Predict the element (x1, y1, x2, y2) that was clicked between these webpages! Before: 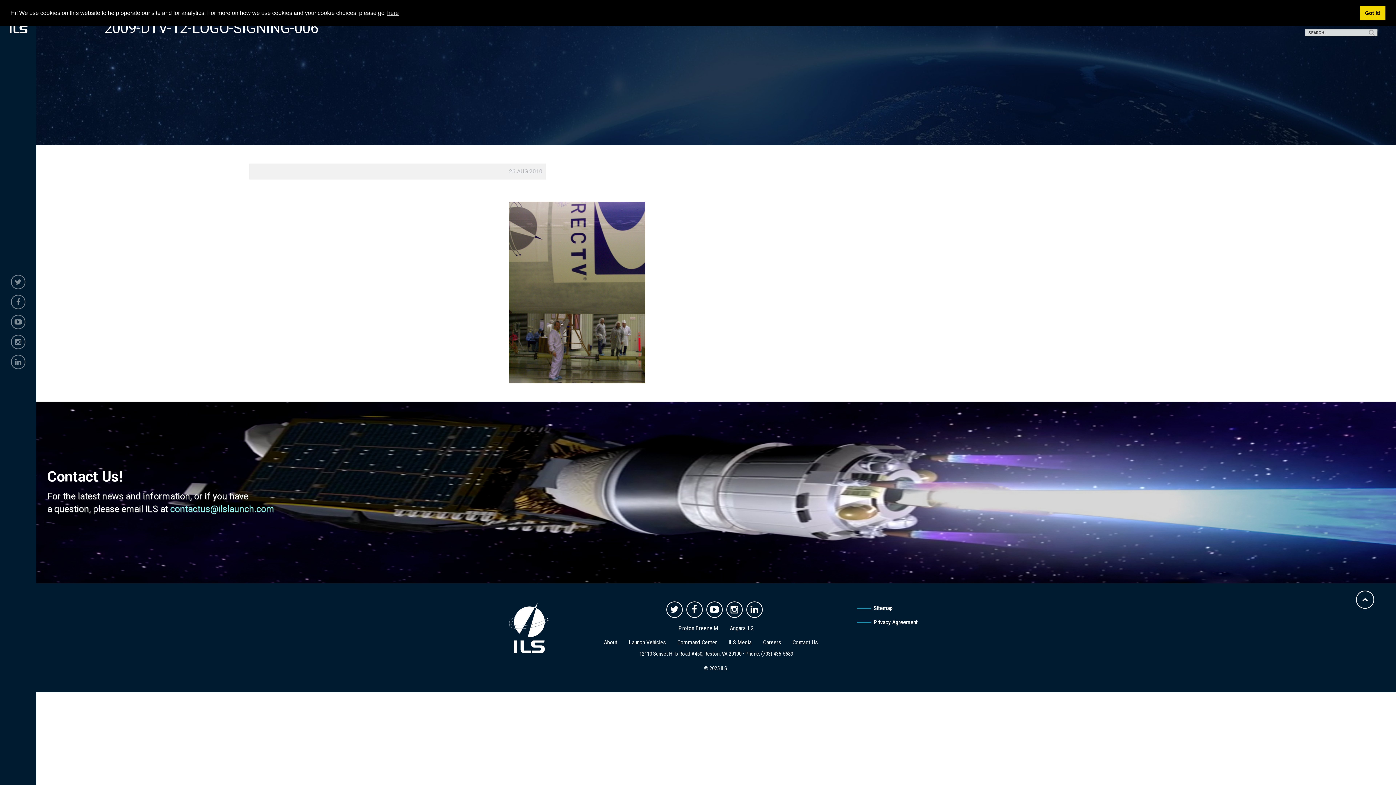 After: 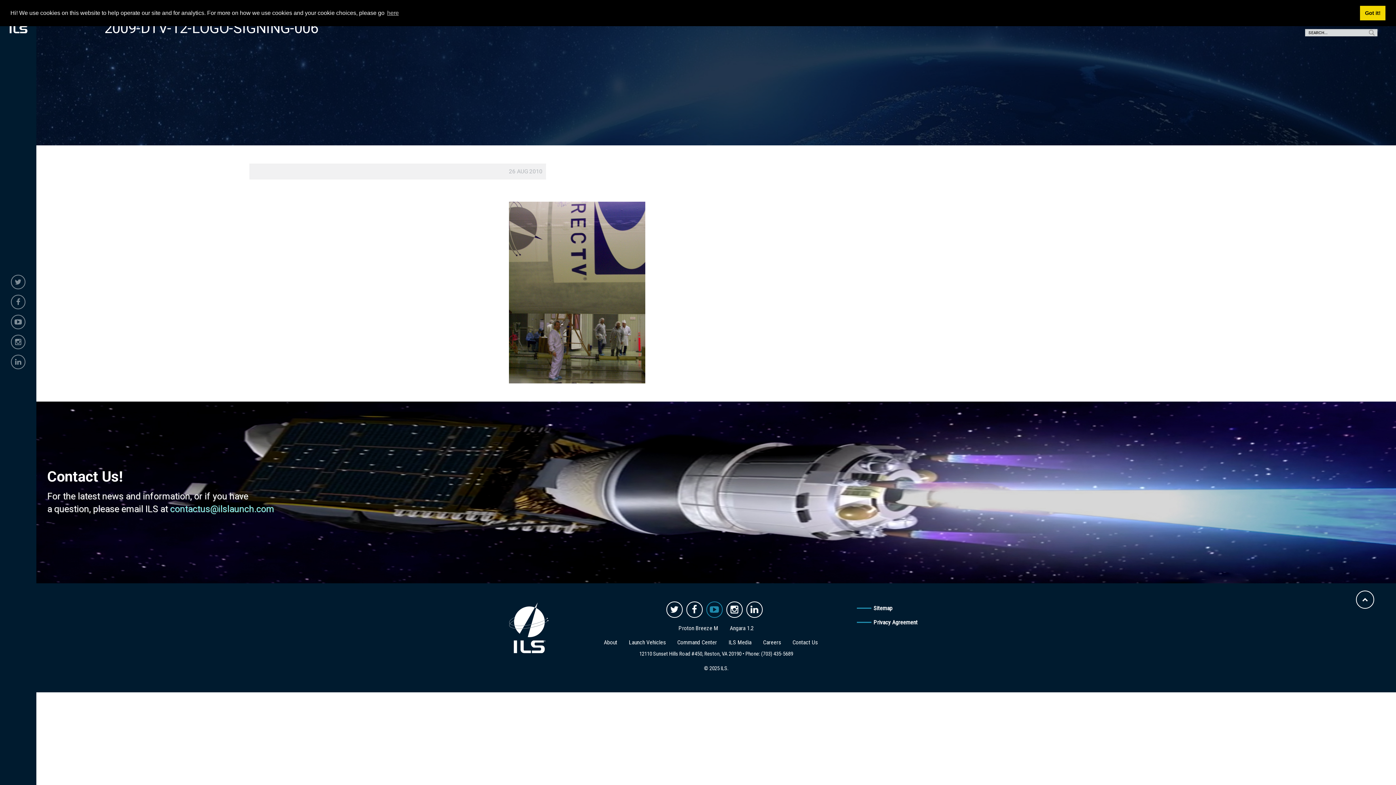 Action: bbox: (706, 601, 722, 618)